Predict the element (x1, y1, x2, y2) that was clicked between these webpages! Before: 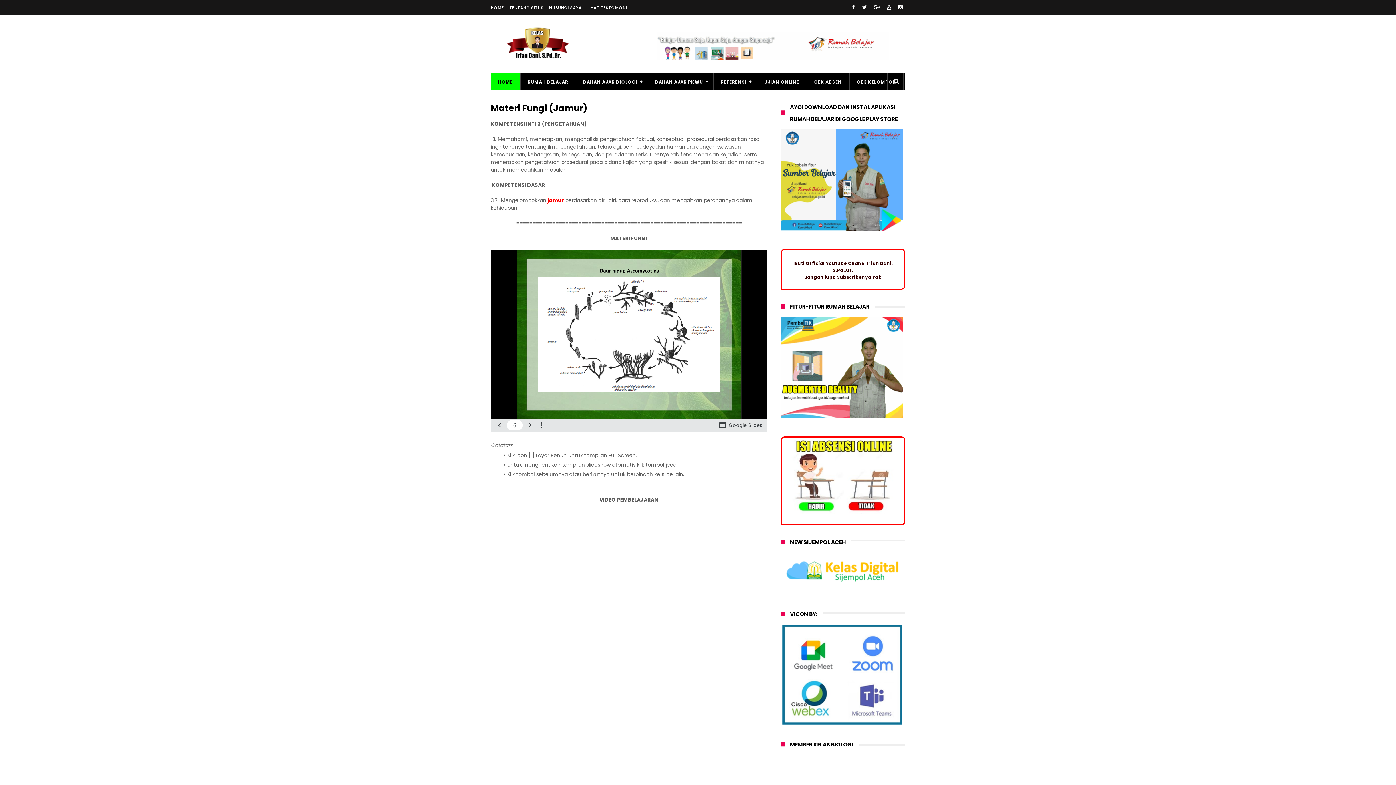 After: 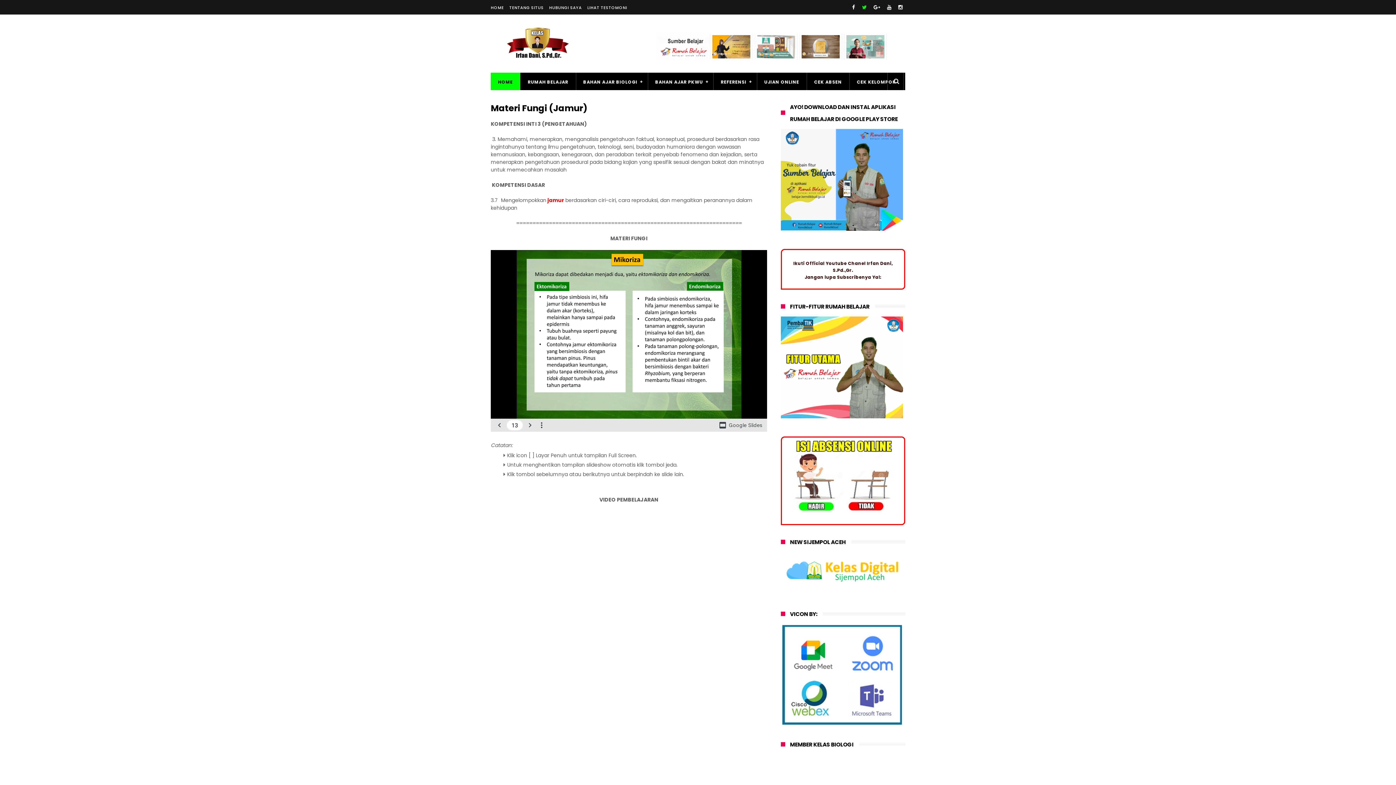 Action: bbox: (859, 0, 869, 14)